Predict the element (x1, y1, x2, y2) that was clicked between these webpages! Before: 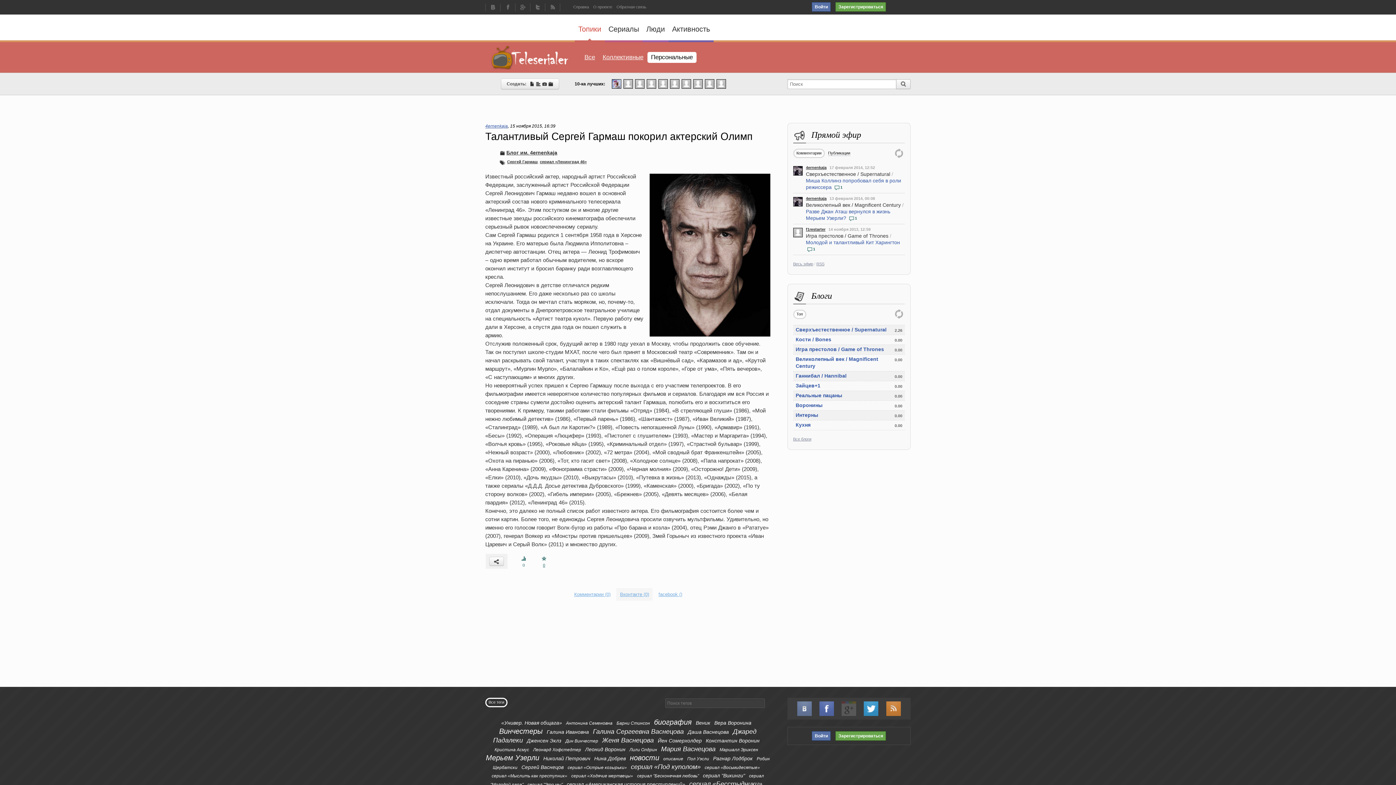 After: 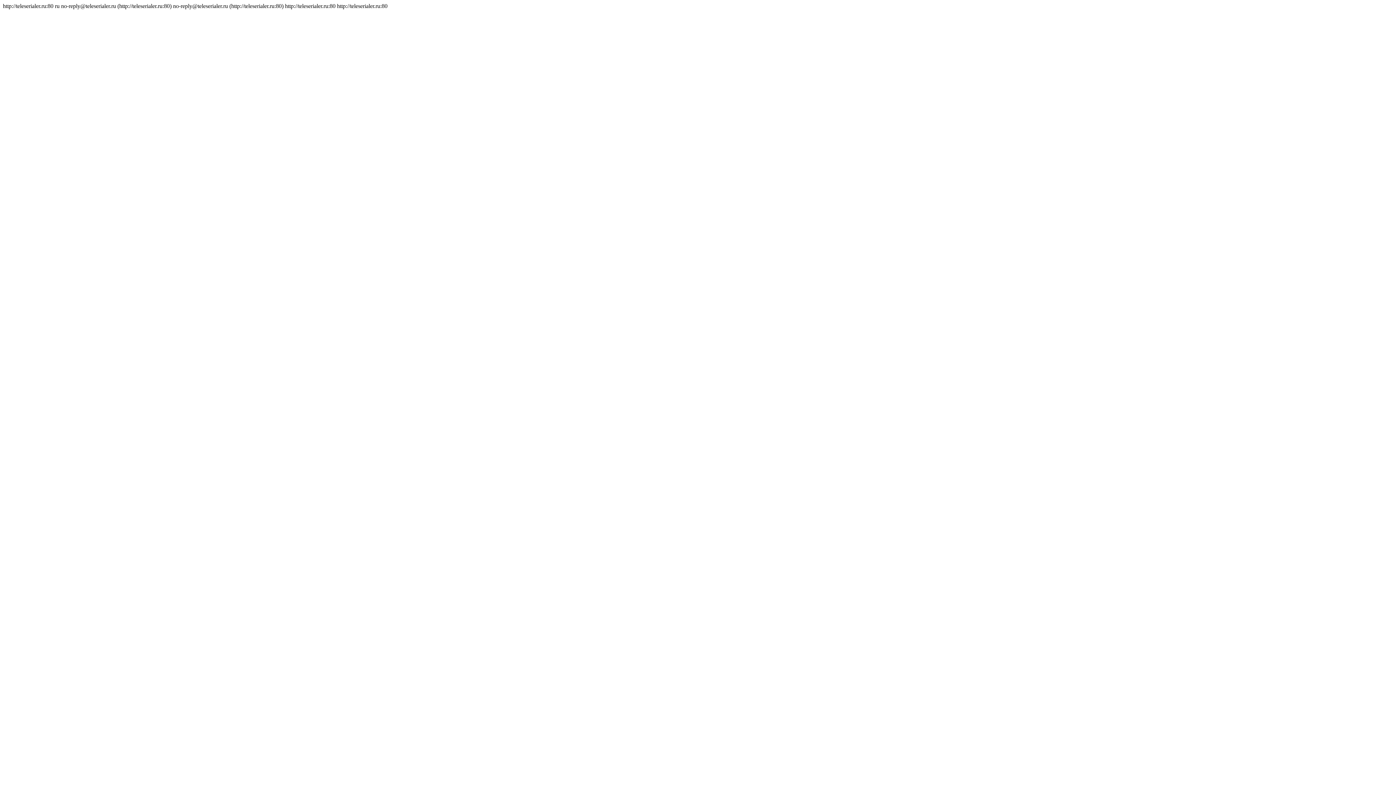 Action: bbox: (886, 706, 900, 711)